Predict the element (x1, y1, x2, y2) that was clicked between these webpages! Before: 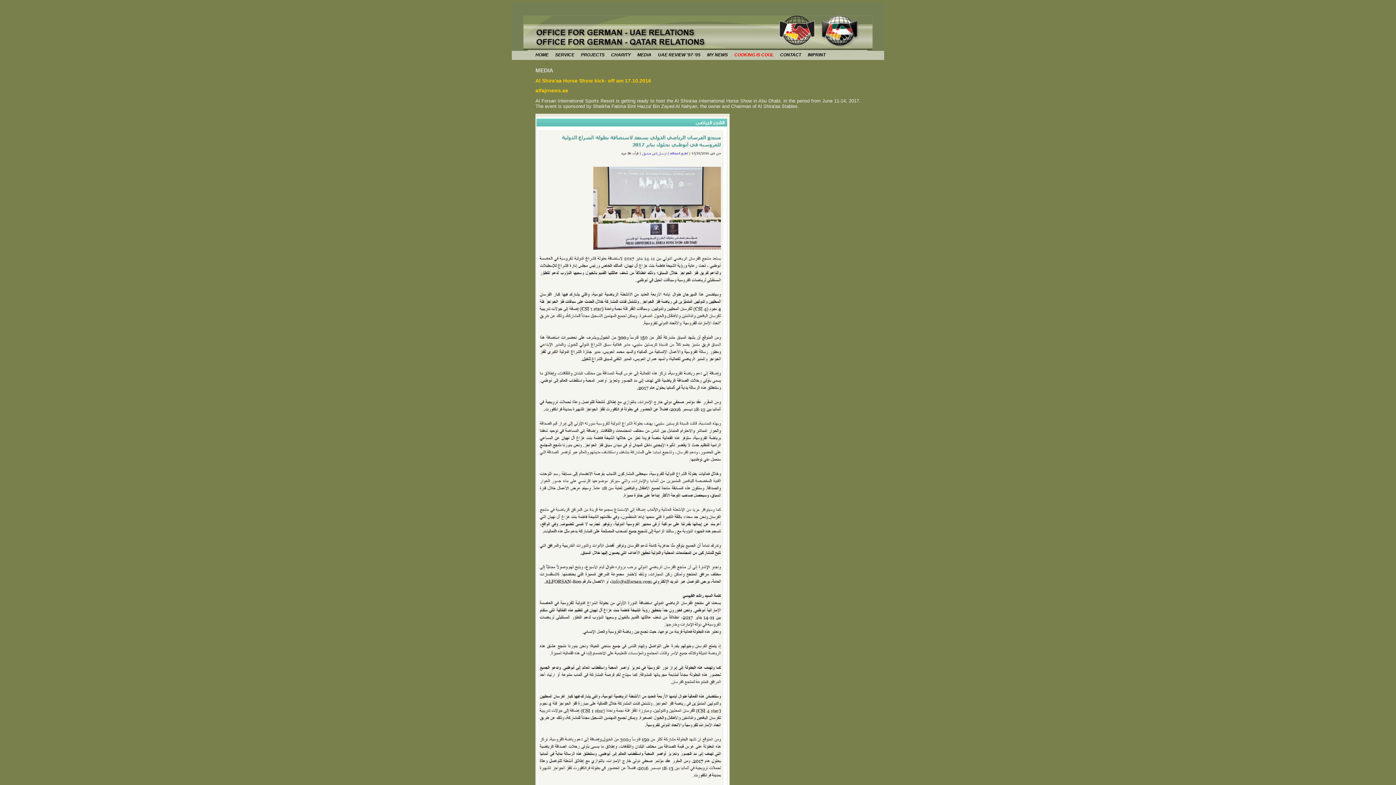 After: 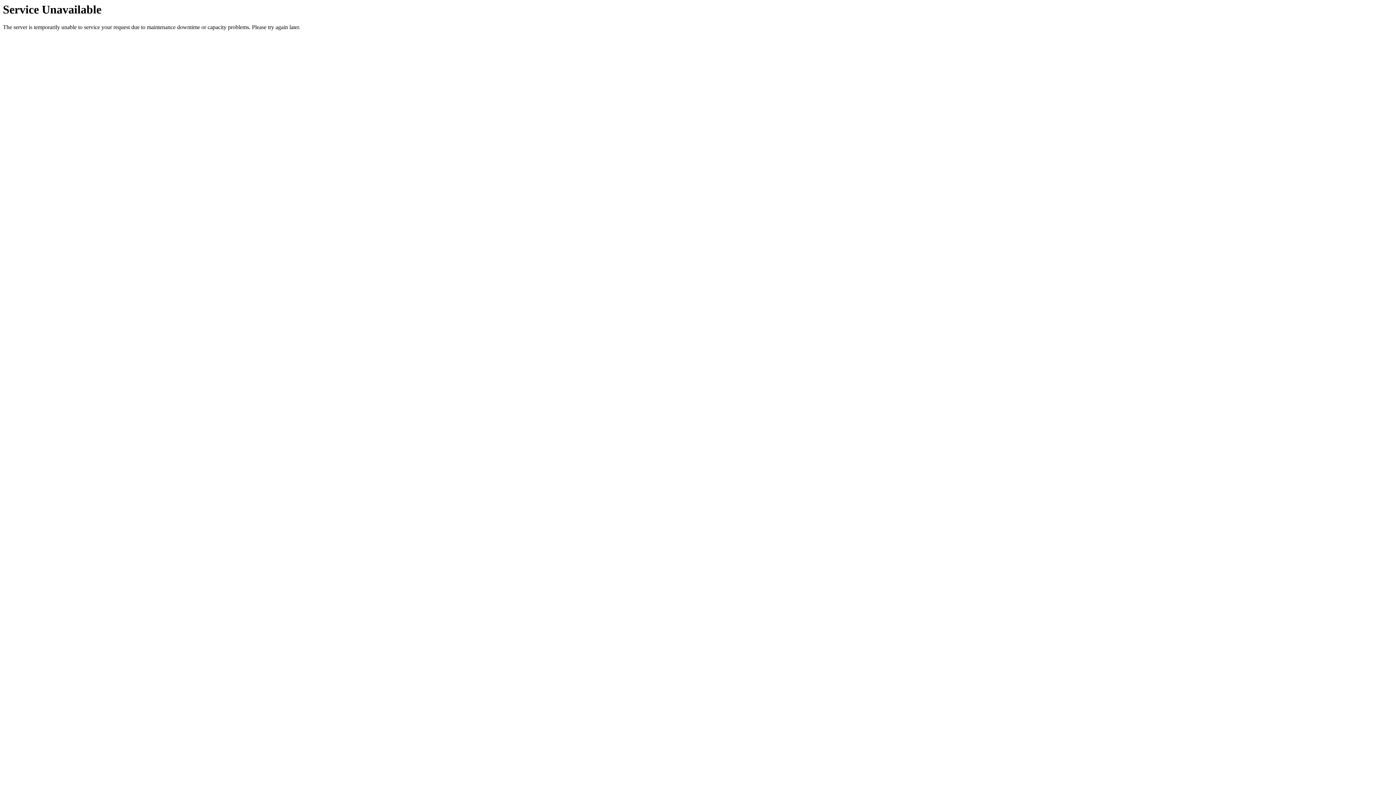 Action: bbox: (610, 51, 632, 58) label: CHARITY